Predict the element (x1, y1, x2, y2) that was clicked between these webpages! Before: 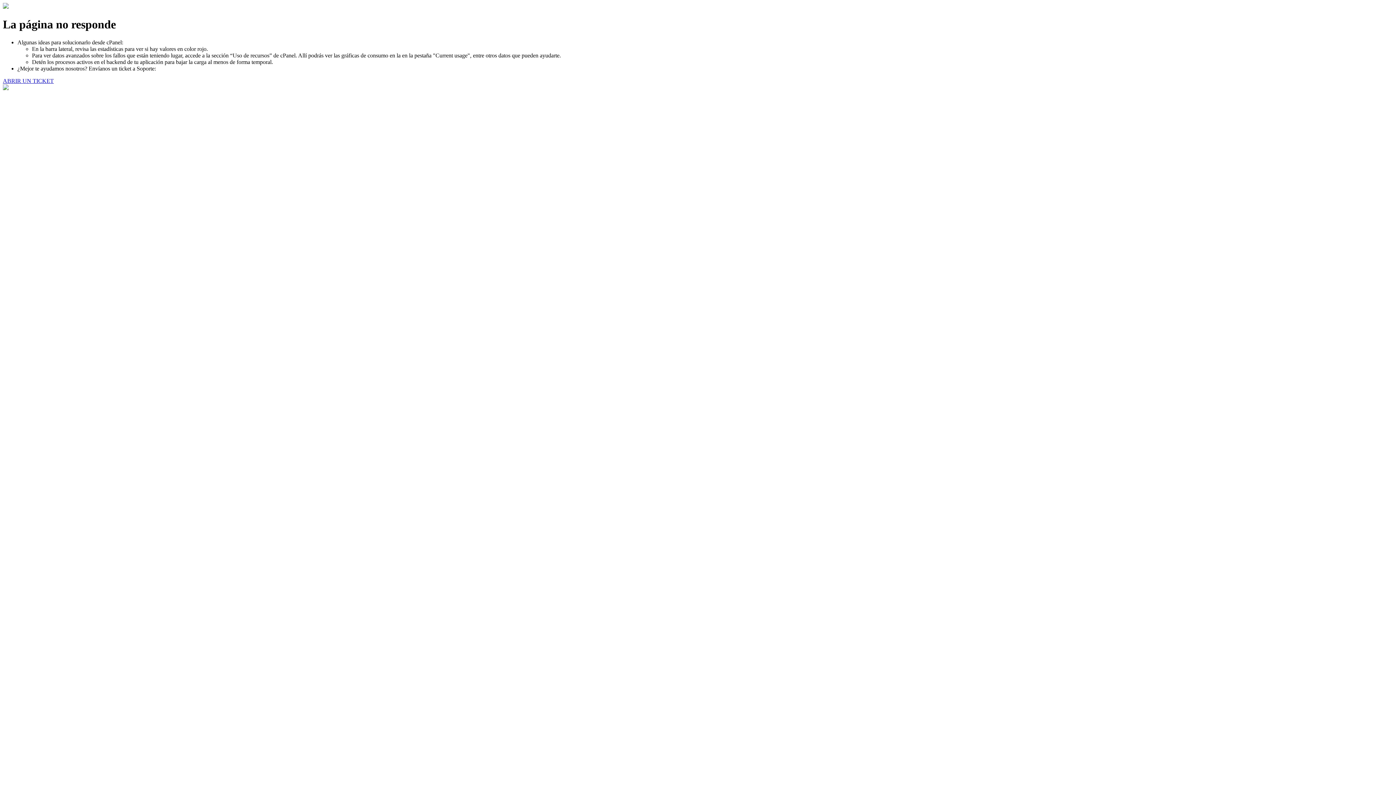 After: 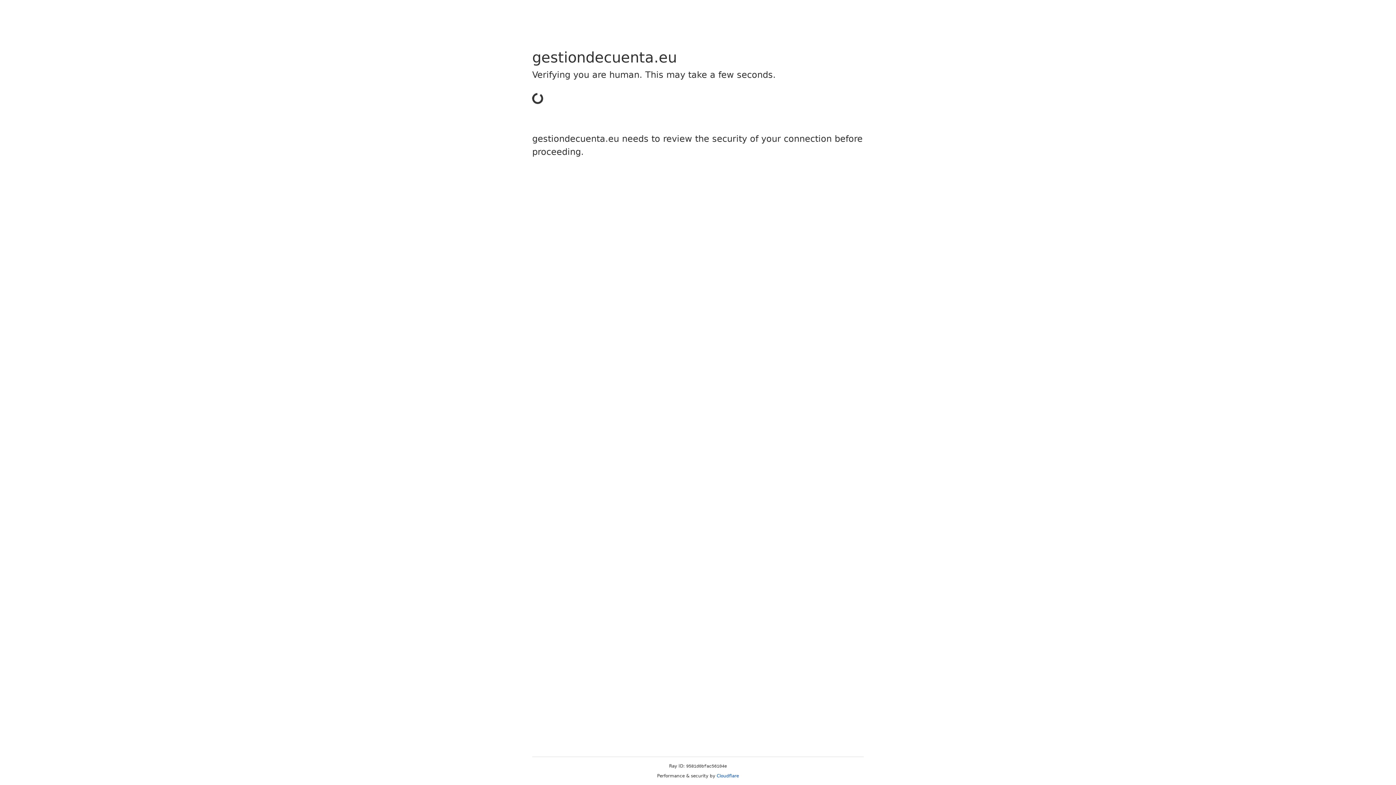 Action: bbox: (2, 77, 53, 83) label: ABRIR UN TICKET